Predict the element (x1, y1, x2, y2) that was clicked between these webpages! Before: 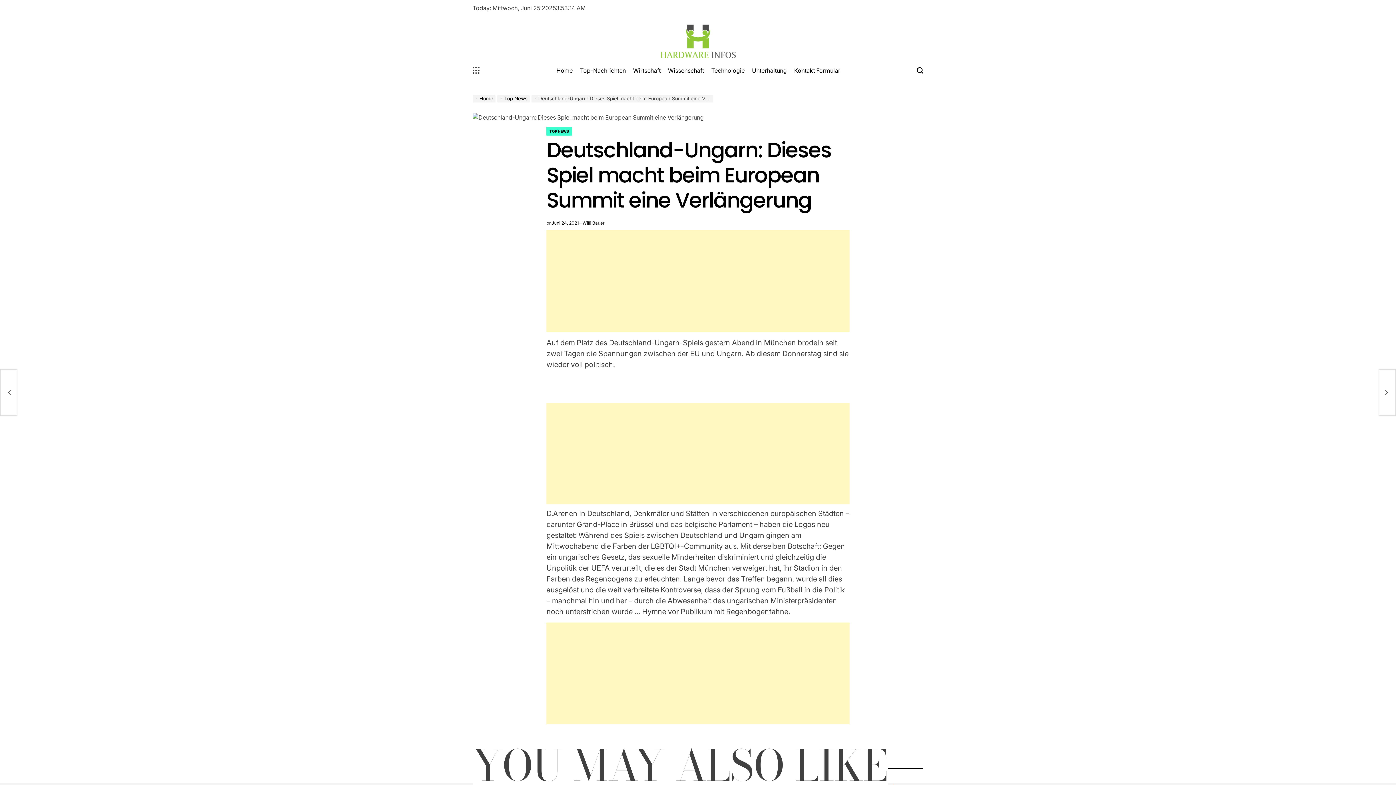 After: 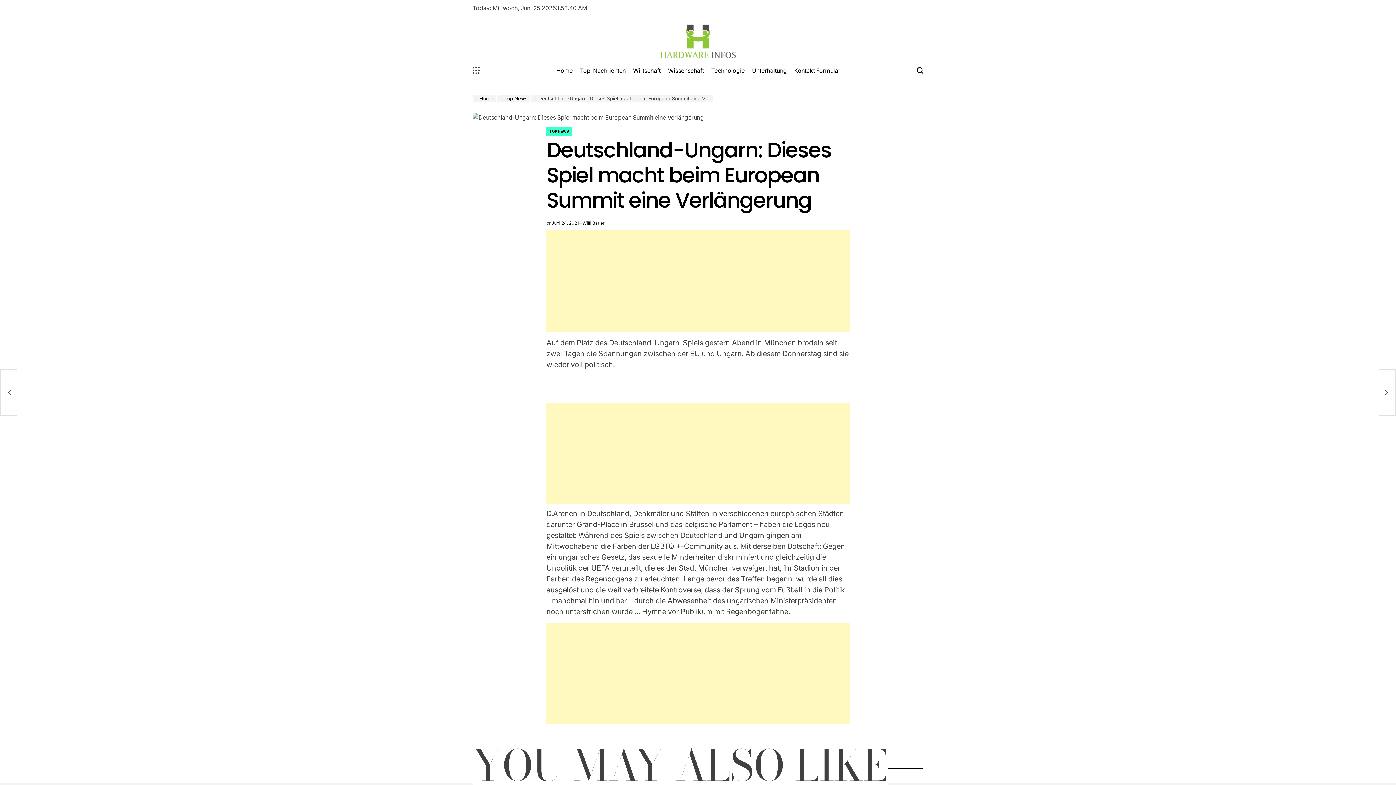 Action: bbox: (551, 220, 579, 226) label: Juni 24, 2021